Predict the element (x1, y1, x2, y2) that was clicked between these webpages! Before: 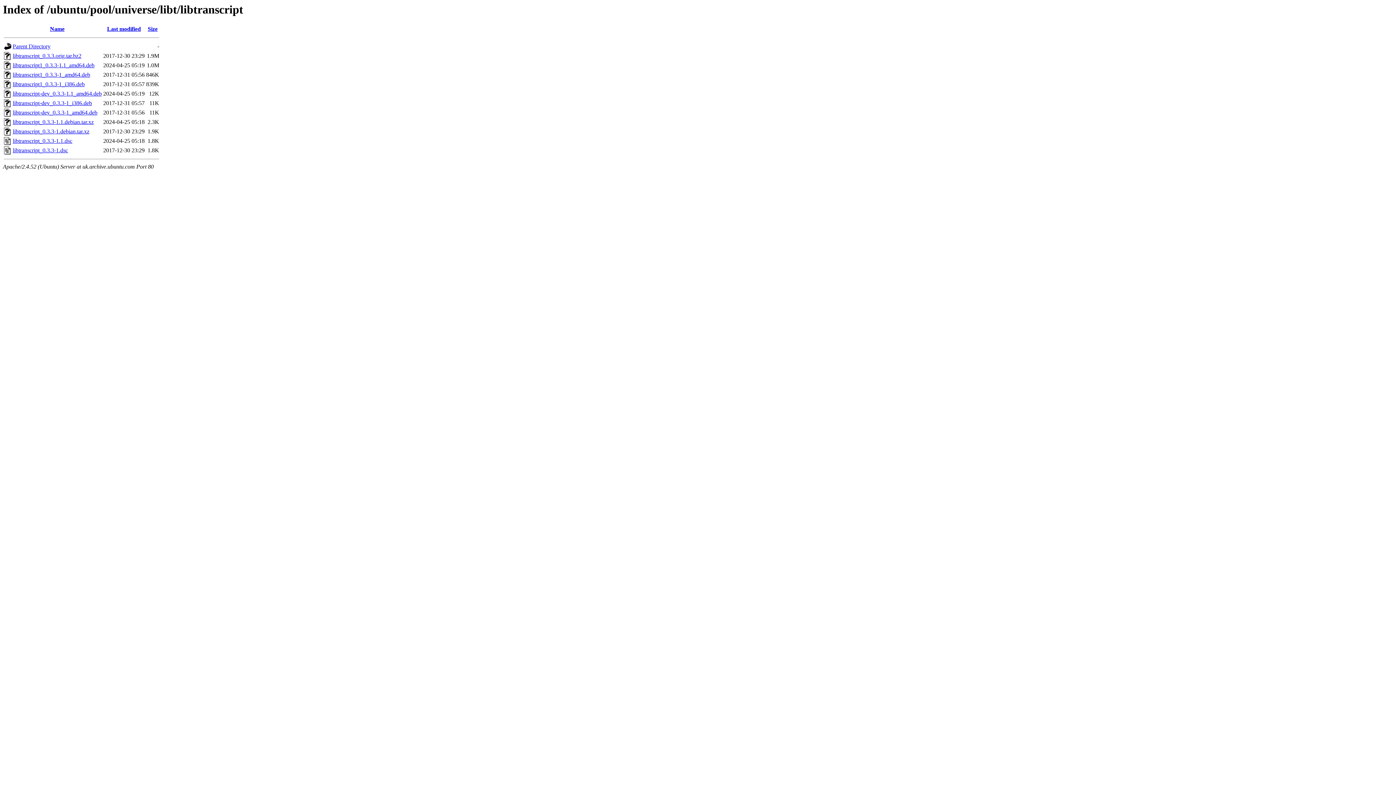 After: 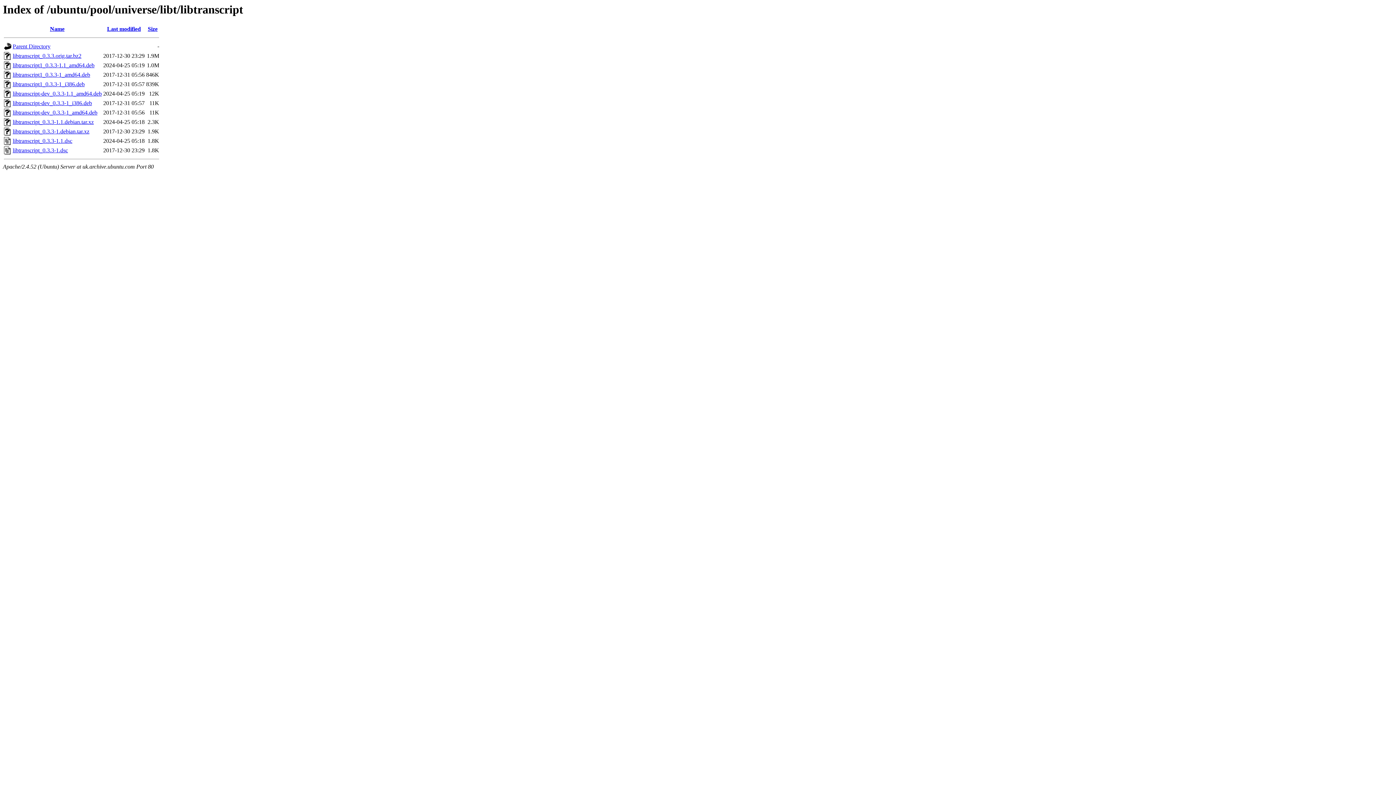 Action: label: libtranscript_0.3.3-1.debian.tar.xz bbox: (12, 128, 89, 134)